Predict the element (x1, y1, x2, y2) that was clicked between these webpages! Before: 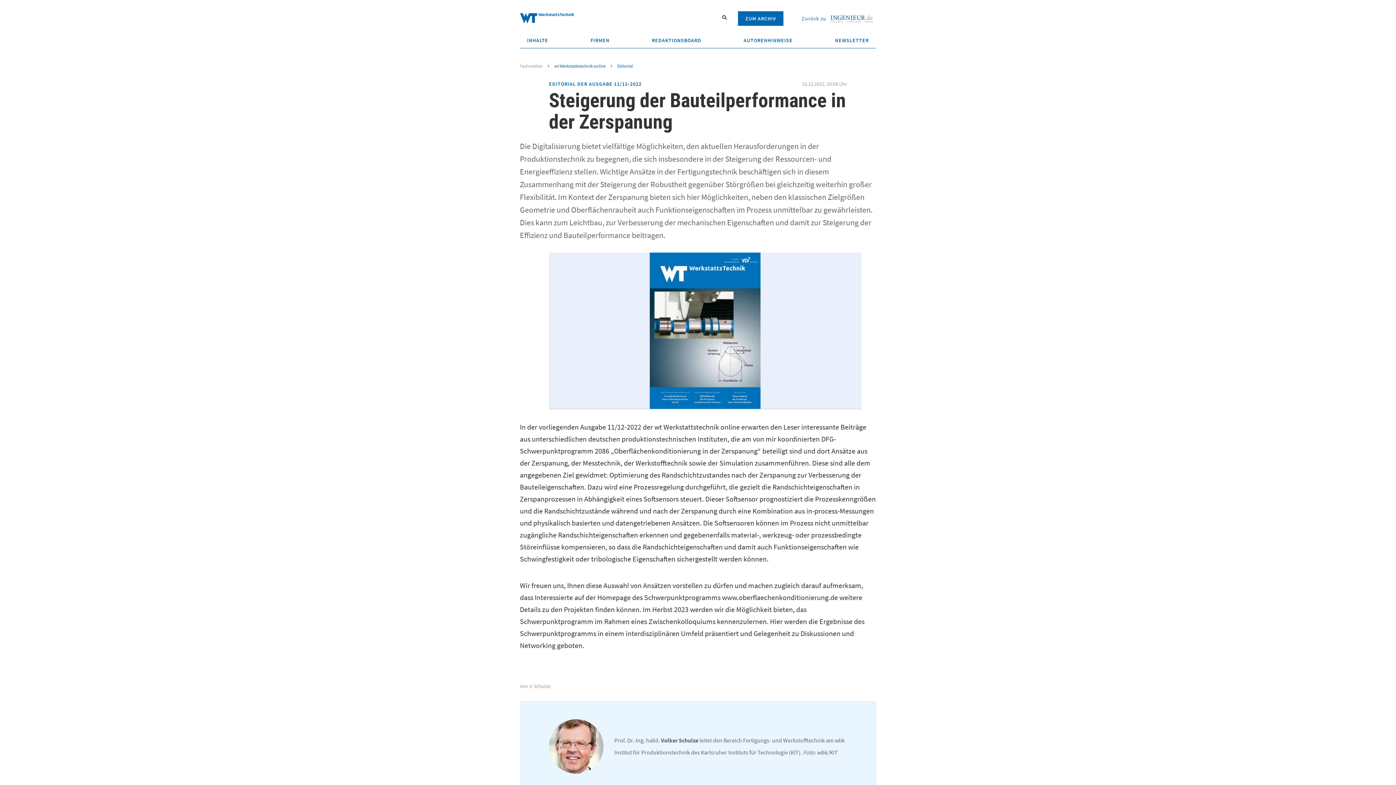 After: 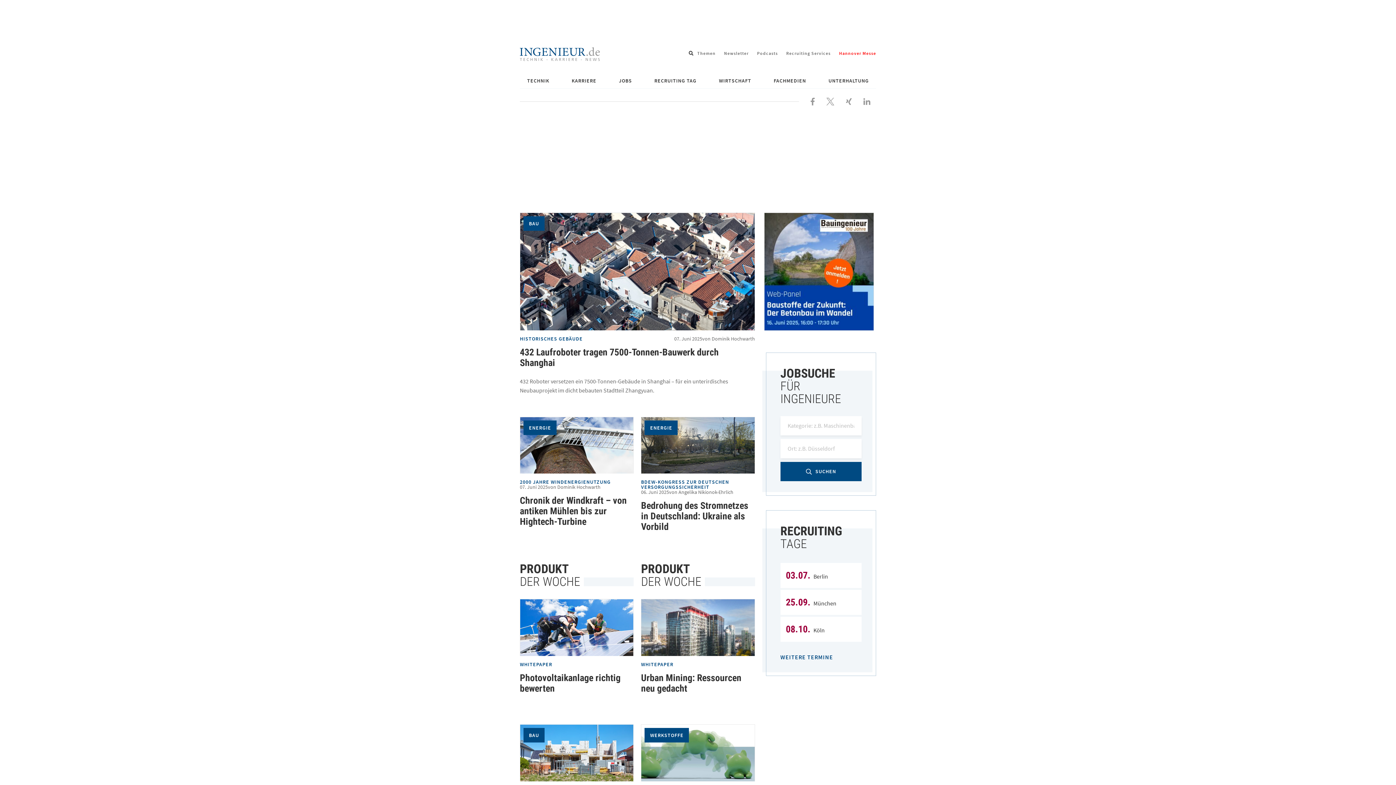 Action: label: Zurück zu 
ingenieur.de bbox: (801, 15, 876, 21)